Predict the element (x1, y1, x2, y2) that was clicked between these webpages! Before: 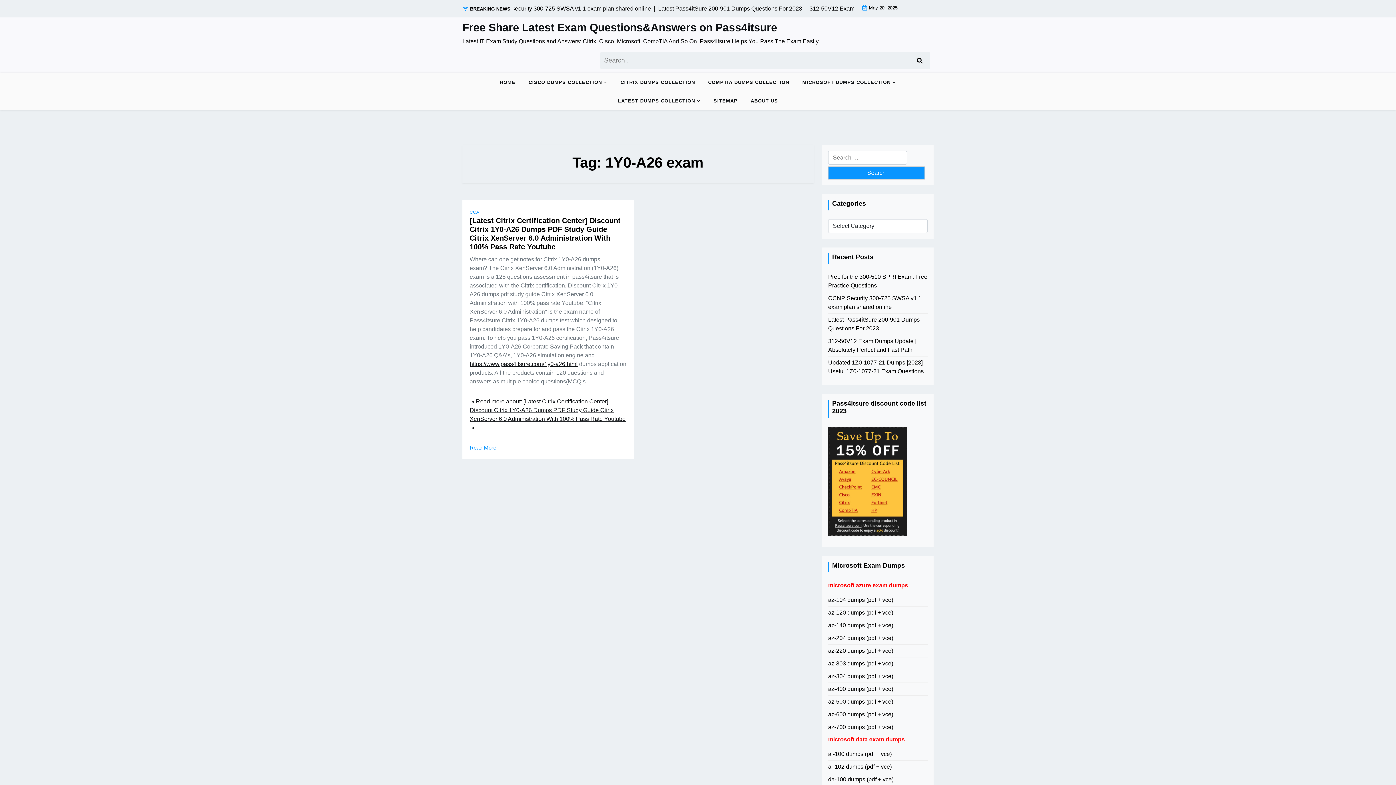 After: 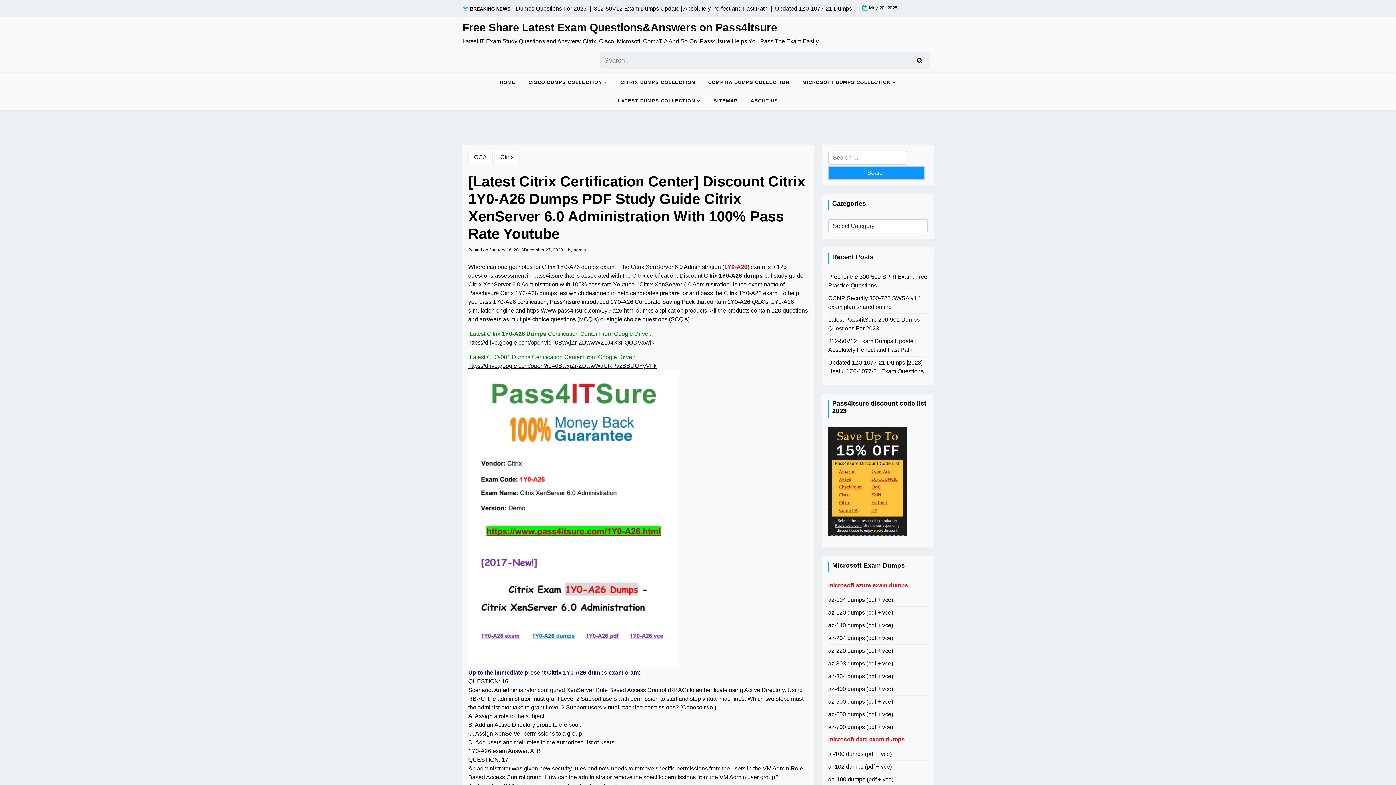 Action: bbox: (469, 444, 496, 452) label: Read More